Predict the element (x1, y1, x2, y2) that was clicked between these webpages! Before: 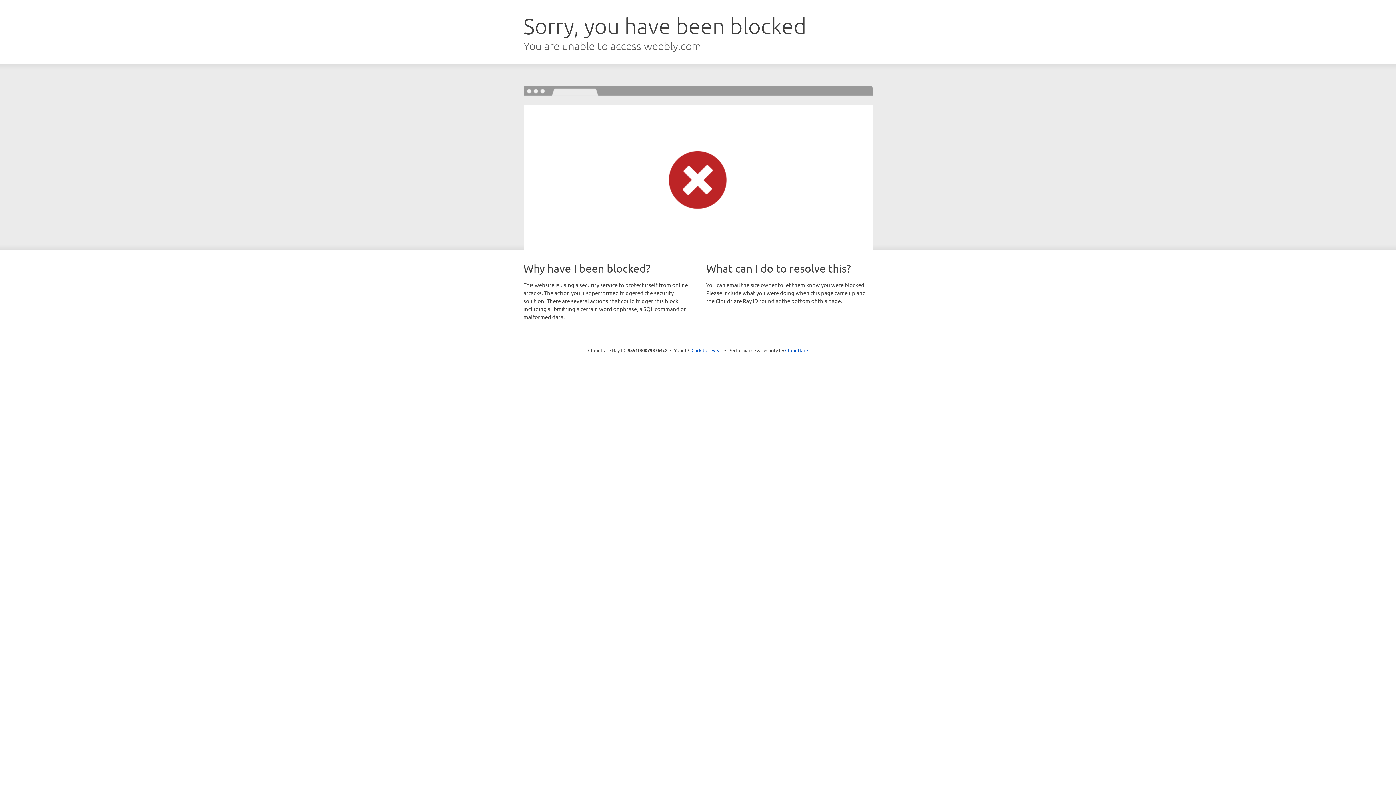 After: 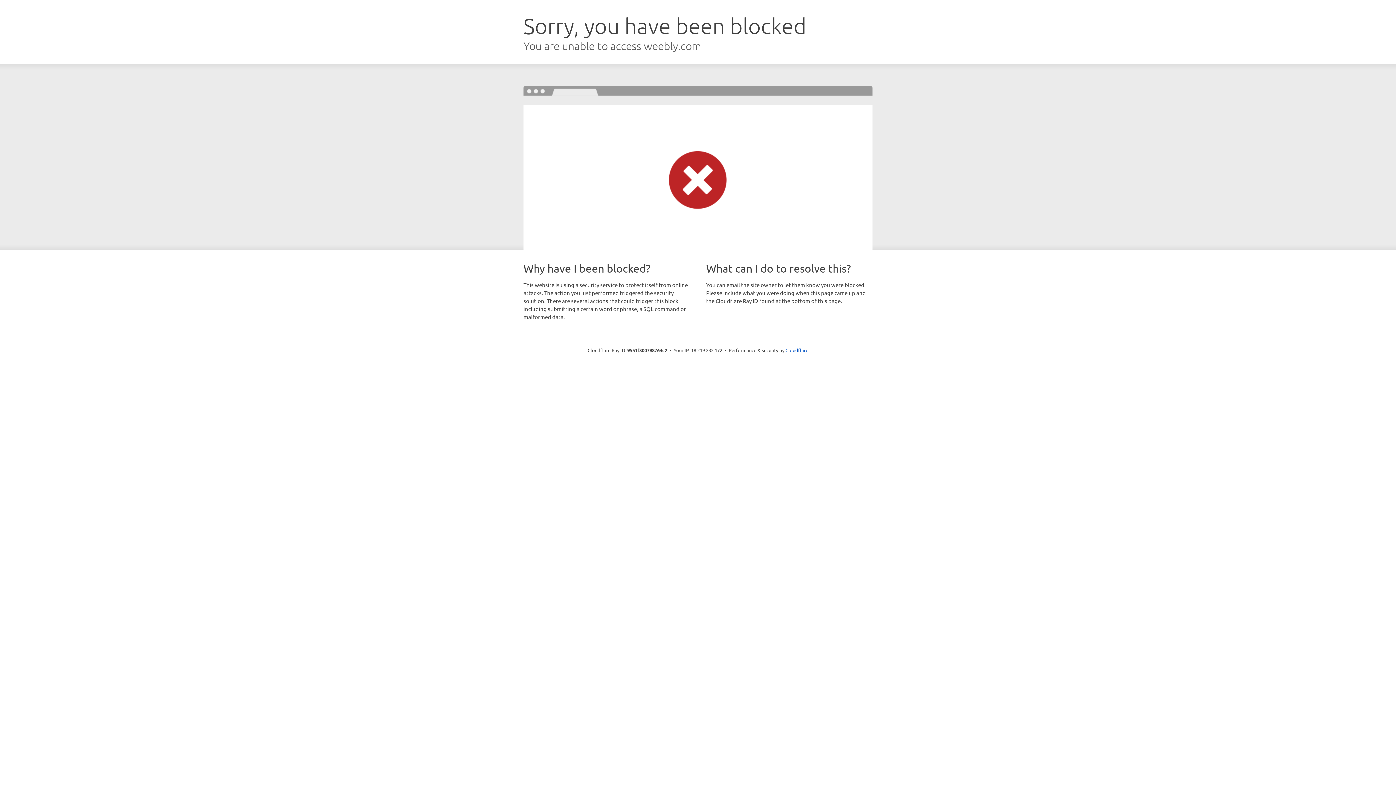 Action: bbox: (691, 346, 722, 353) label: Click to reveal